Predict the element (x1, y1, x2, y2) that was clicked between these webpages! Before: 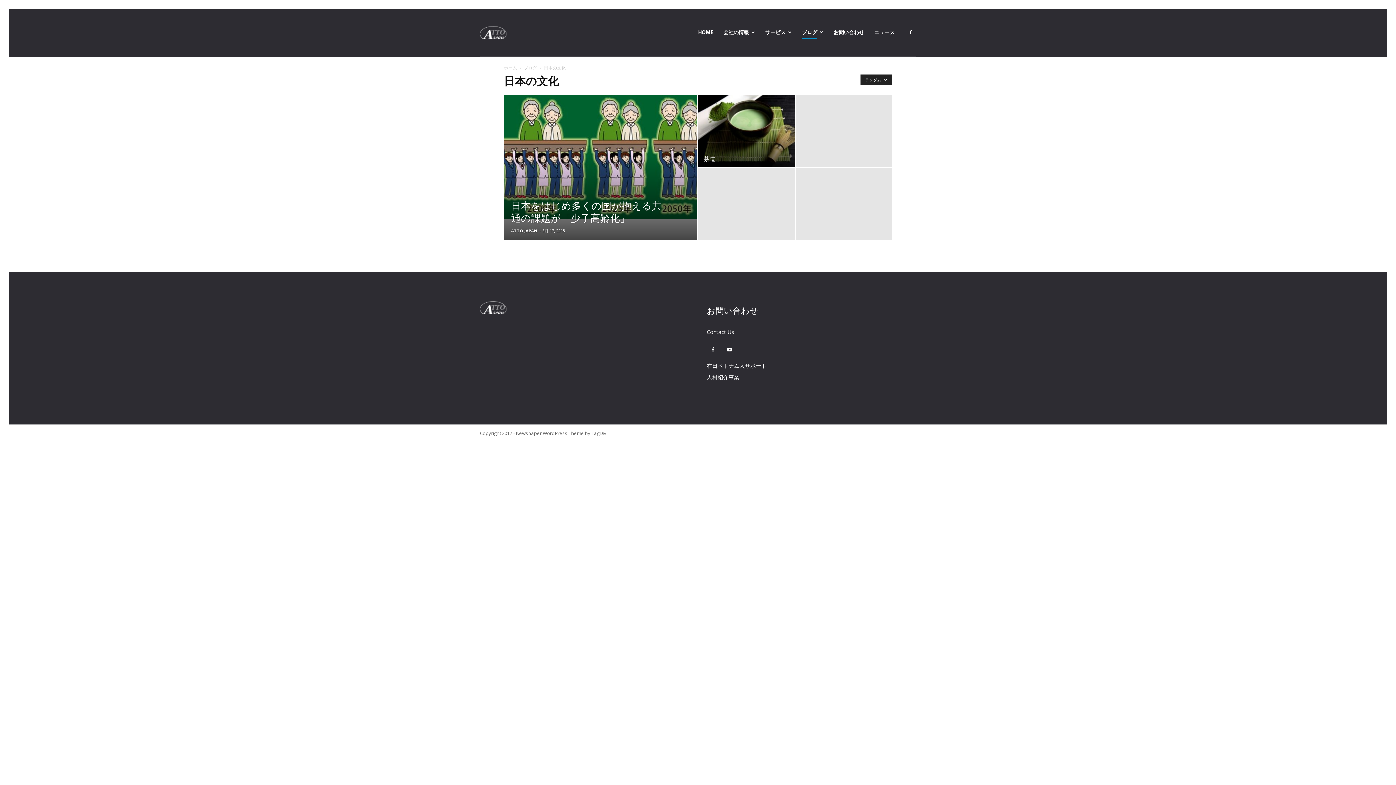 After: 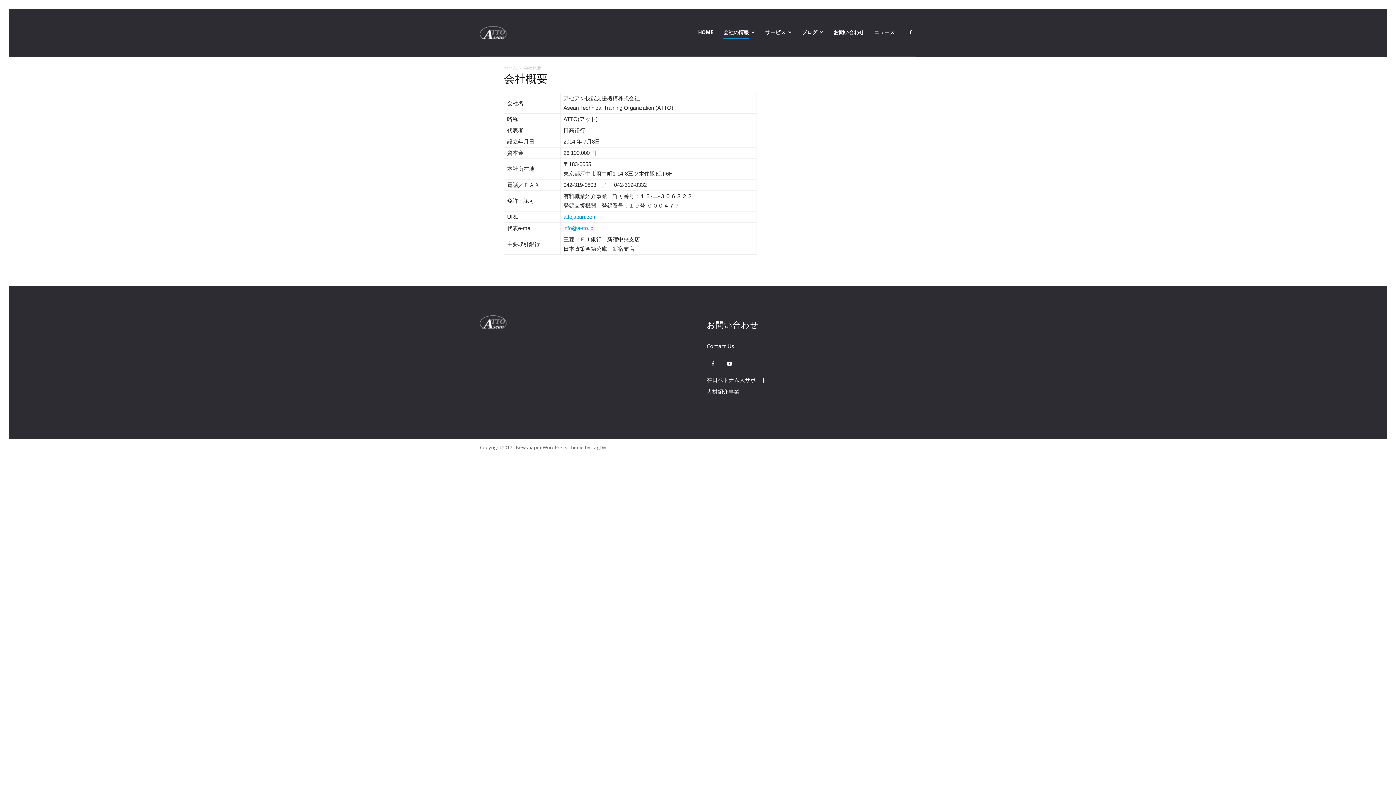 Action: bbox: (723, 25, 749, 38) label: 会社の情報